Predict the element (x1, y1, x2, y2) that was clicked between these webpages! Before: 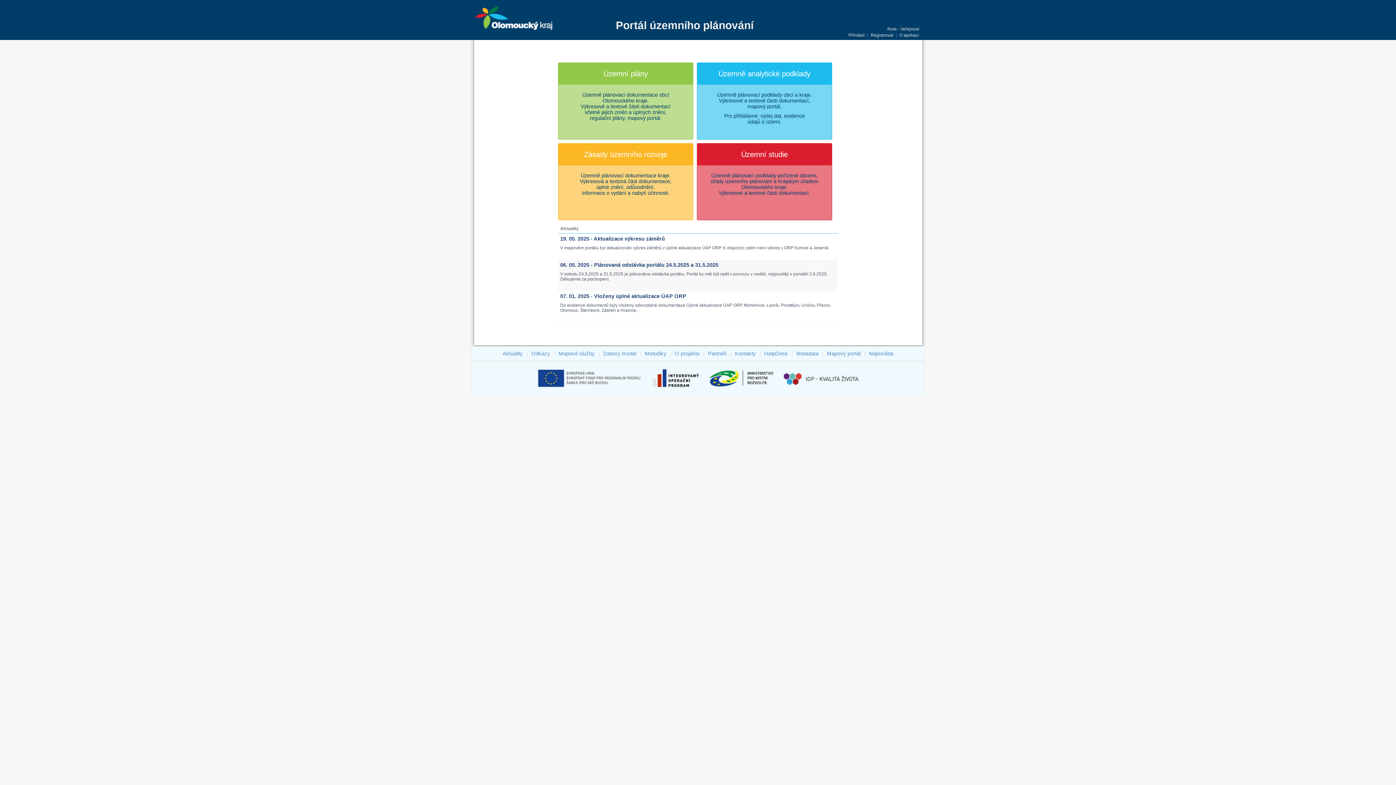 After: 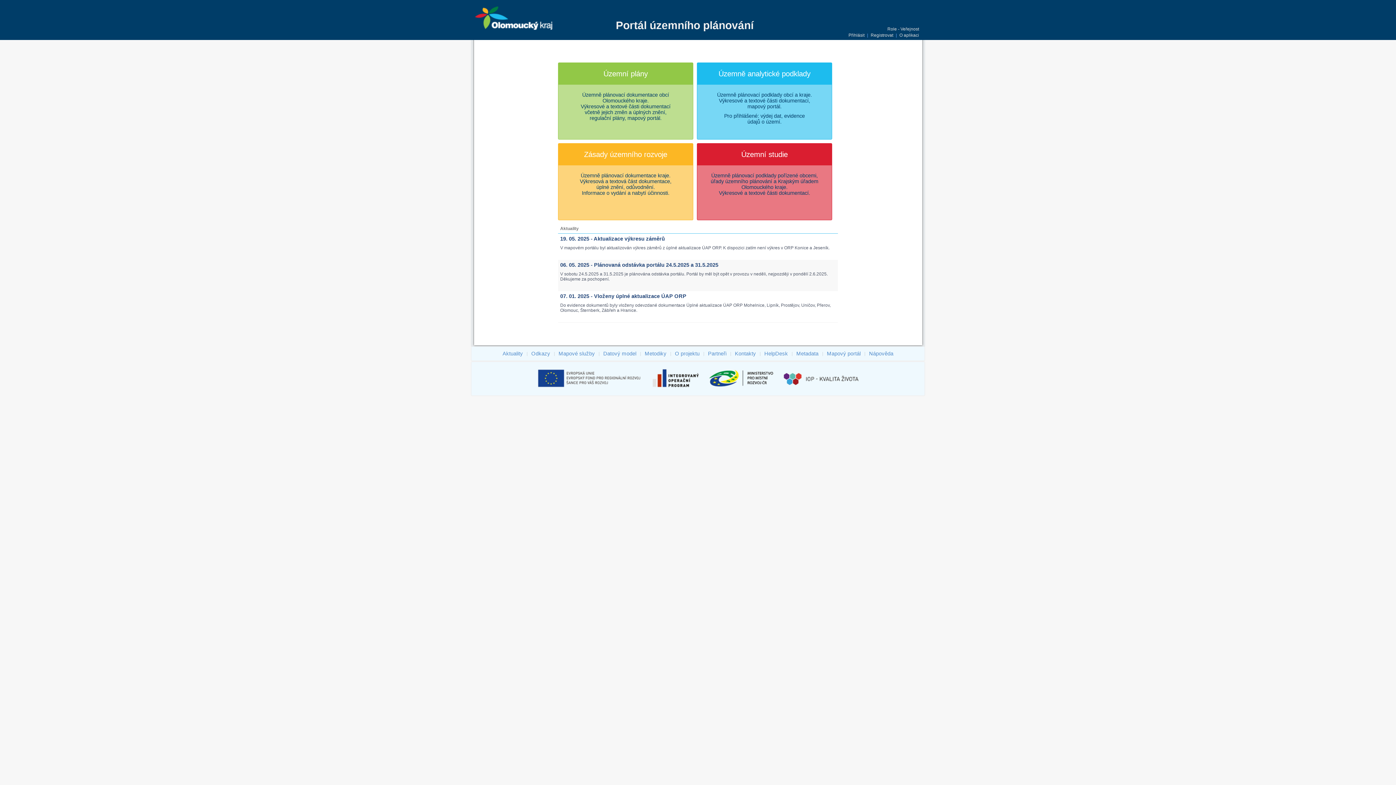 Action: bbox: (708, 386, 782, 392)